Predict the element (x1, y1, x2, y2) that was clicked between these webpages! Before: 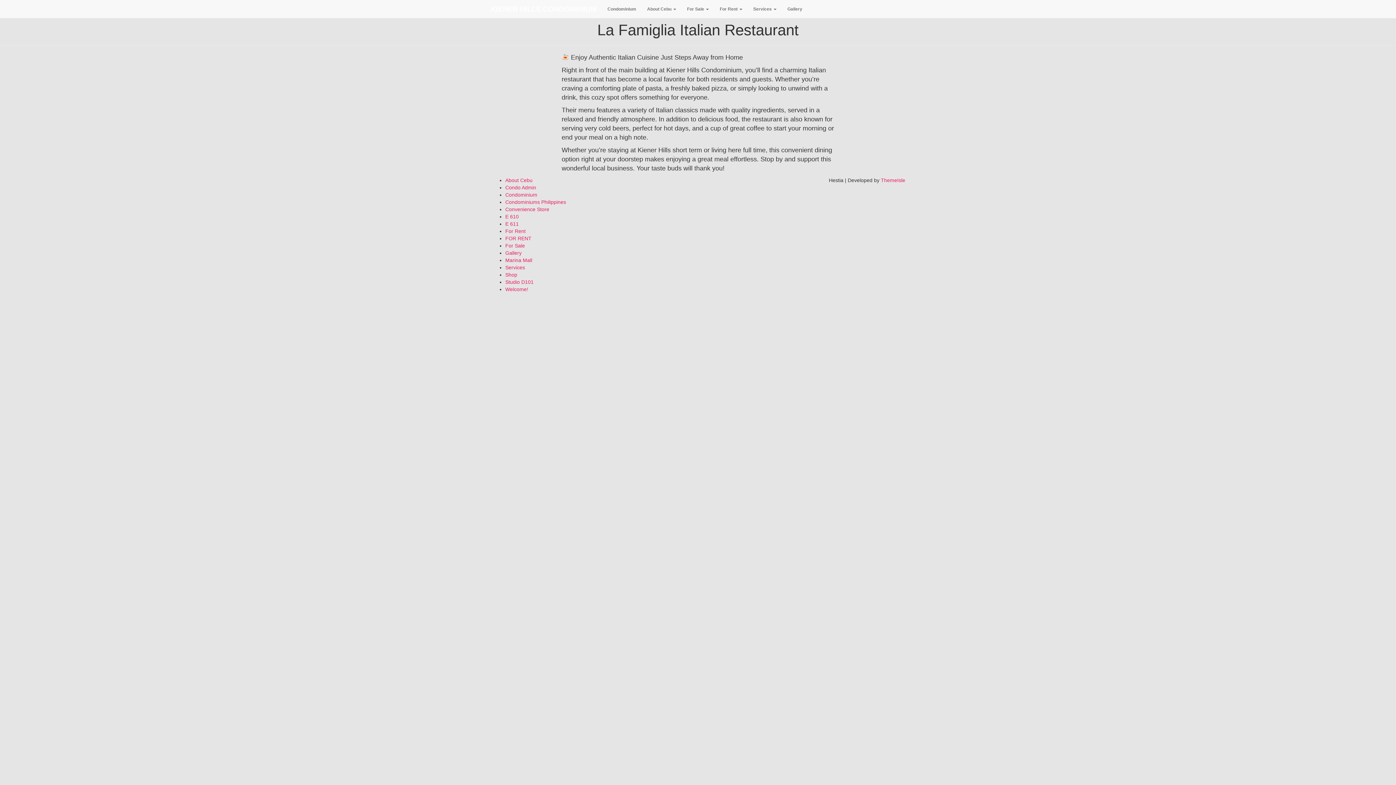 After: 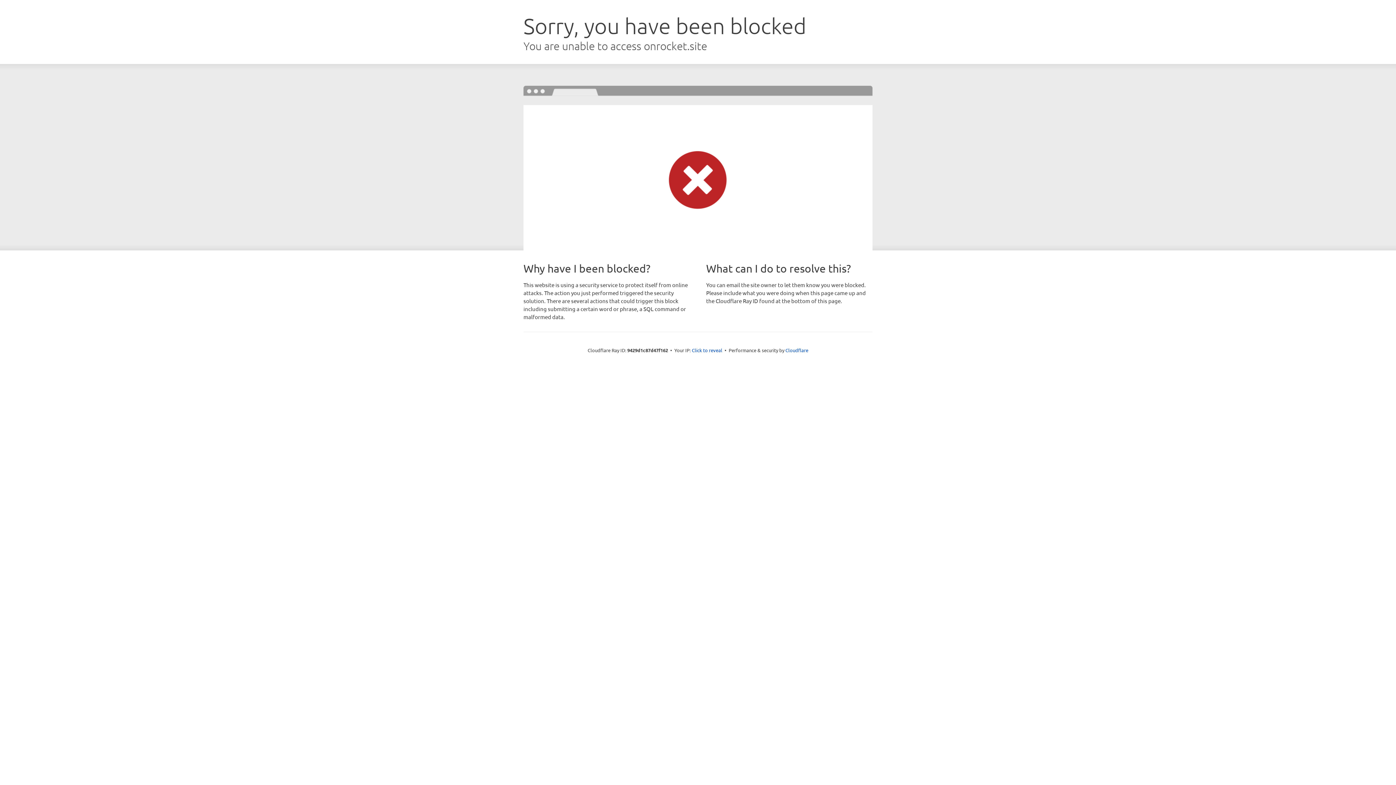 Action: label: ThemeIsle bbox: (881, 177, 905, 183)